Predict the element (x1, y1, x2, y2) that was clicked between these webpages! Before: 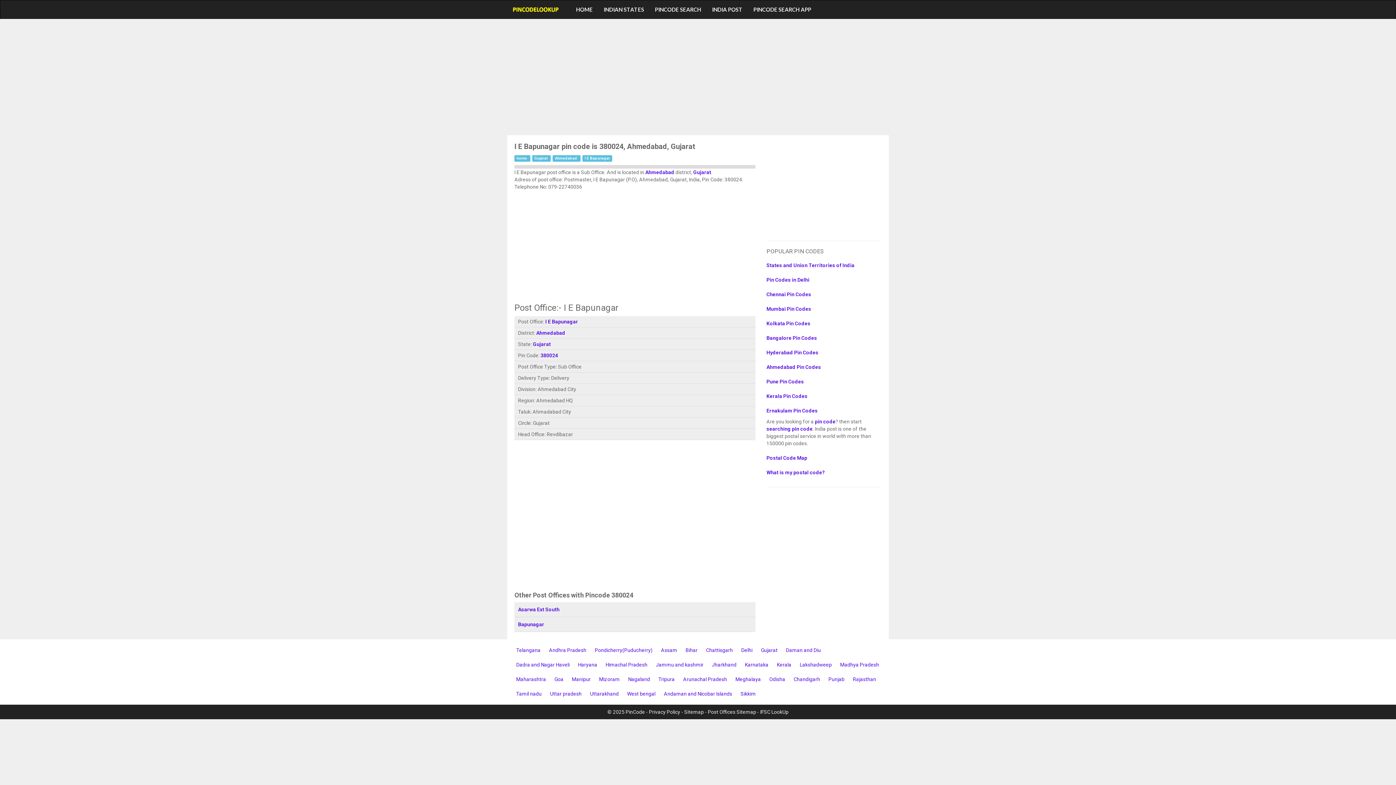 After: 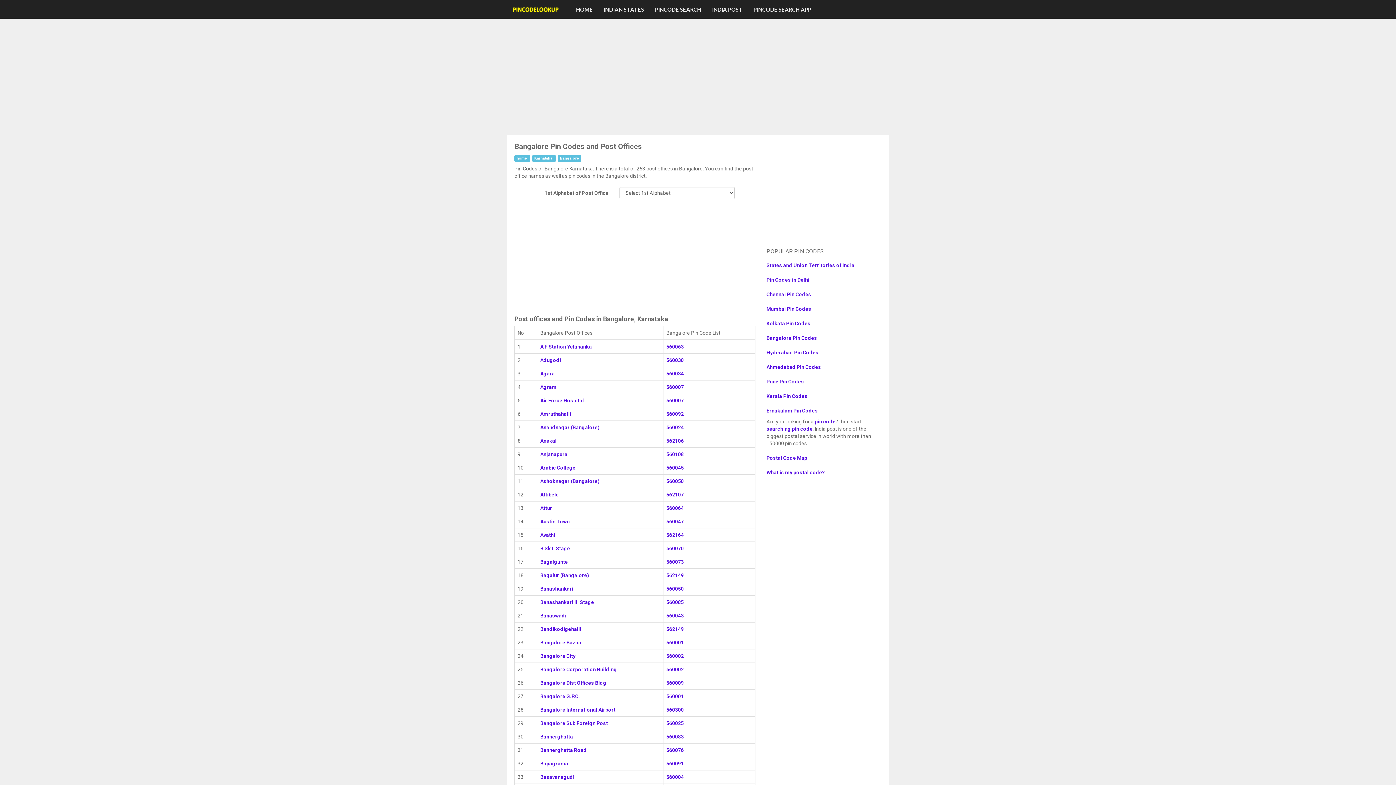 Action: bbox: (766, 330, 881, 345) label: Bangalore Pin Codes